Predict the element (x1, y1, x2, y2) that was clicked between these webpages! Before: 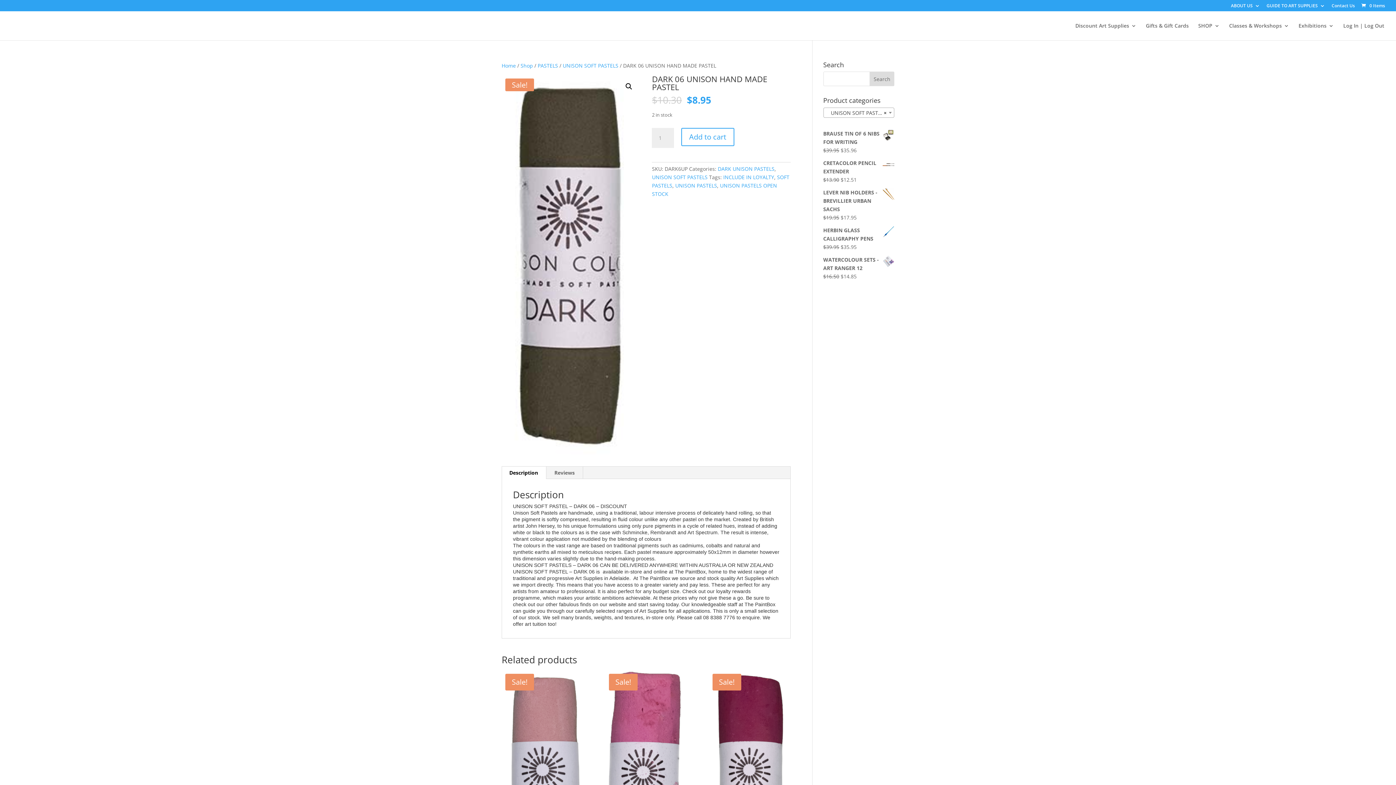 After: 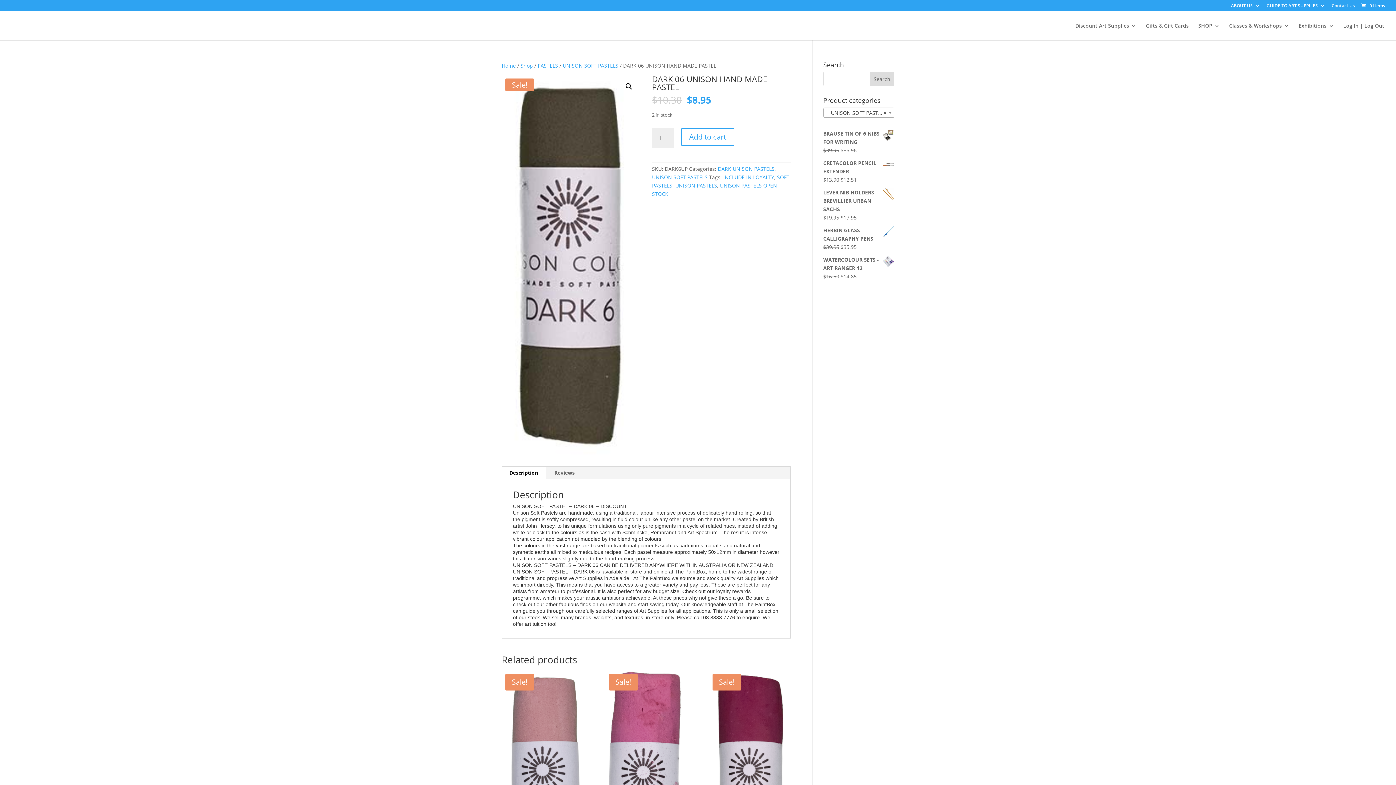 Action: bbox: (501, 467, 546, 479) label: Description